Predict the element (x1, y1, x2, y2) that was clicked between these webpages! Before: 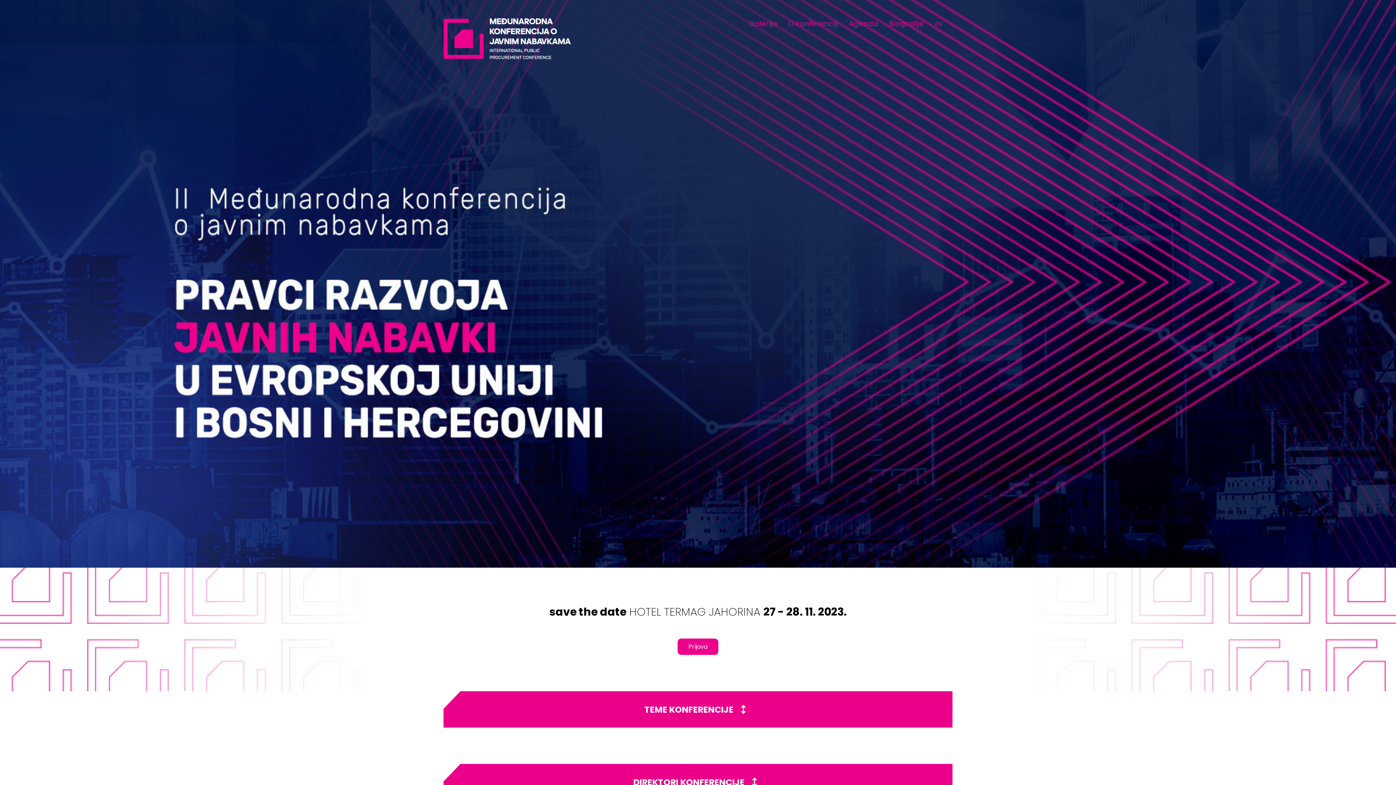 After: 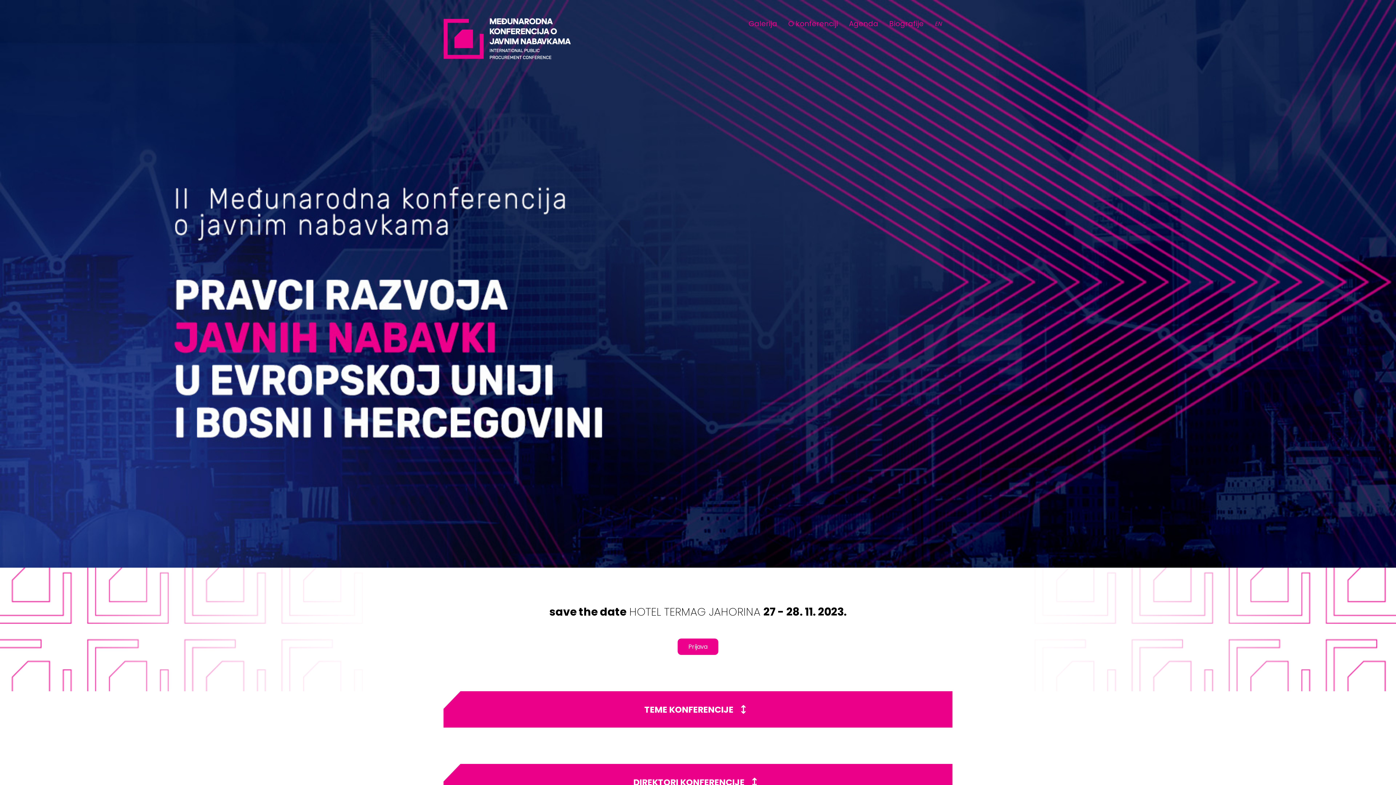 Action: bbox: (934, 19, 941, 28) label: EN